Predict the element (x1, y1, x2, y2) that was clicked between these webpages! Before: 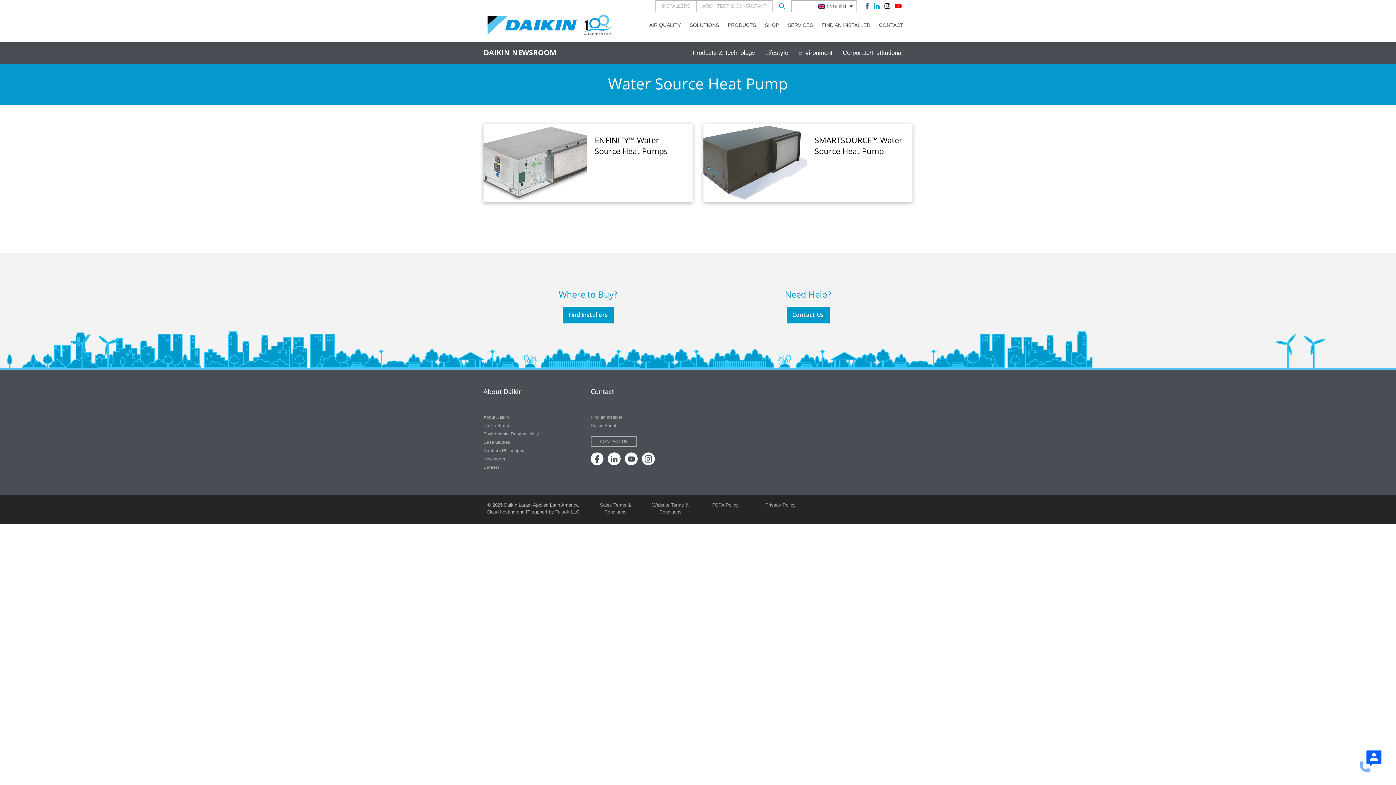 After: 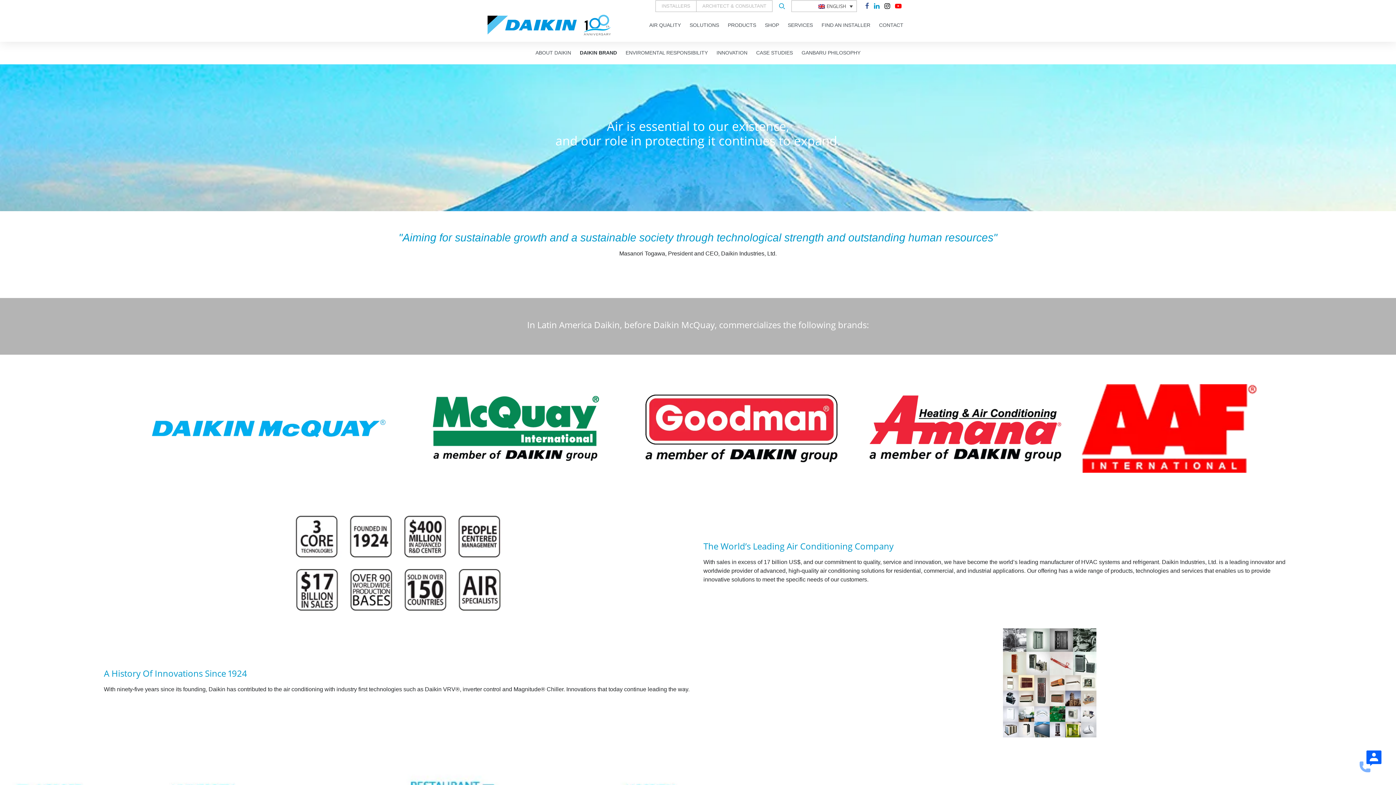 Action: bbox: (483, 422, 509, 429) label: Daikin Brand